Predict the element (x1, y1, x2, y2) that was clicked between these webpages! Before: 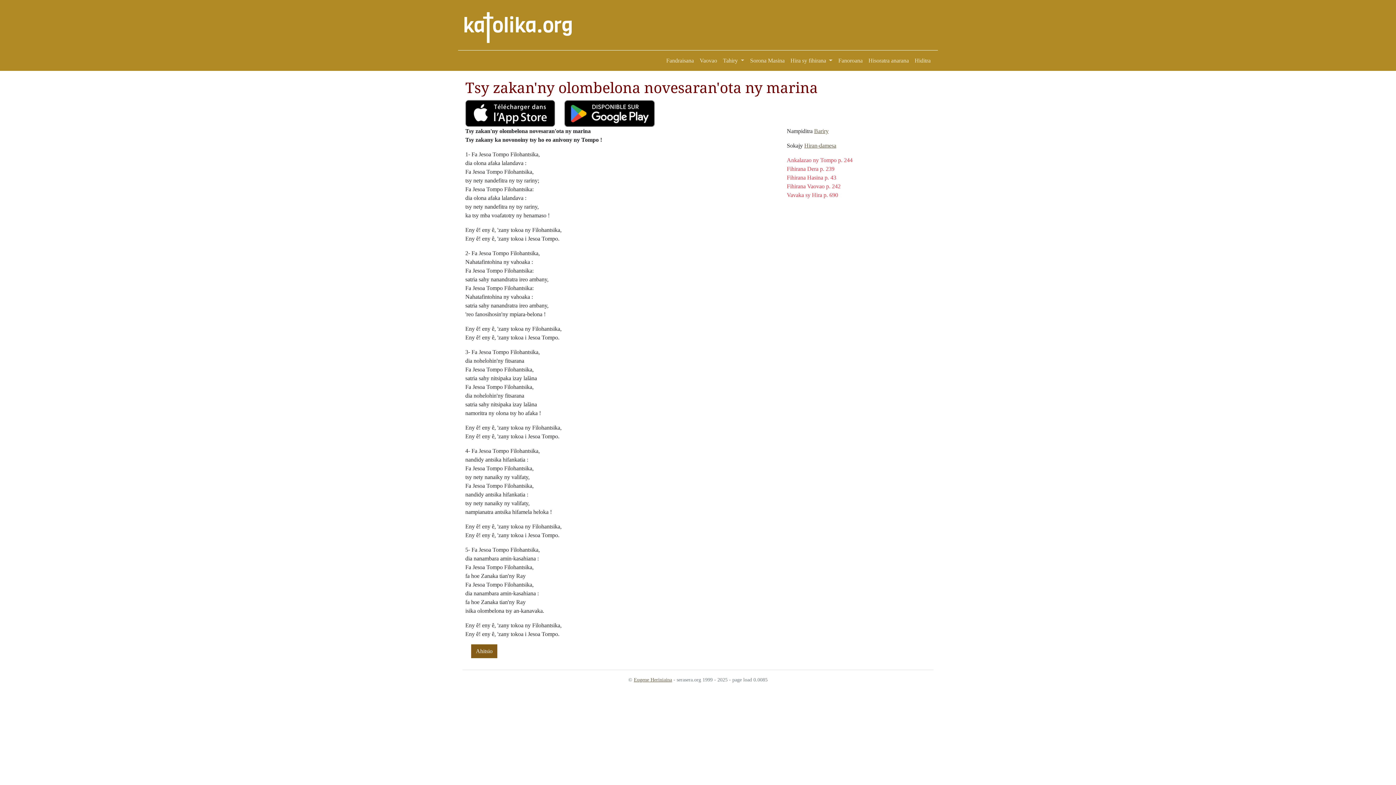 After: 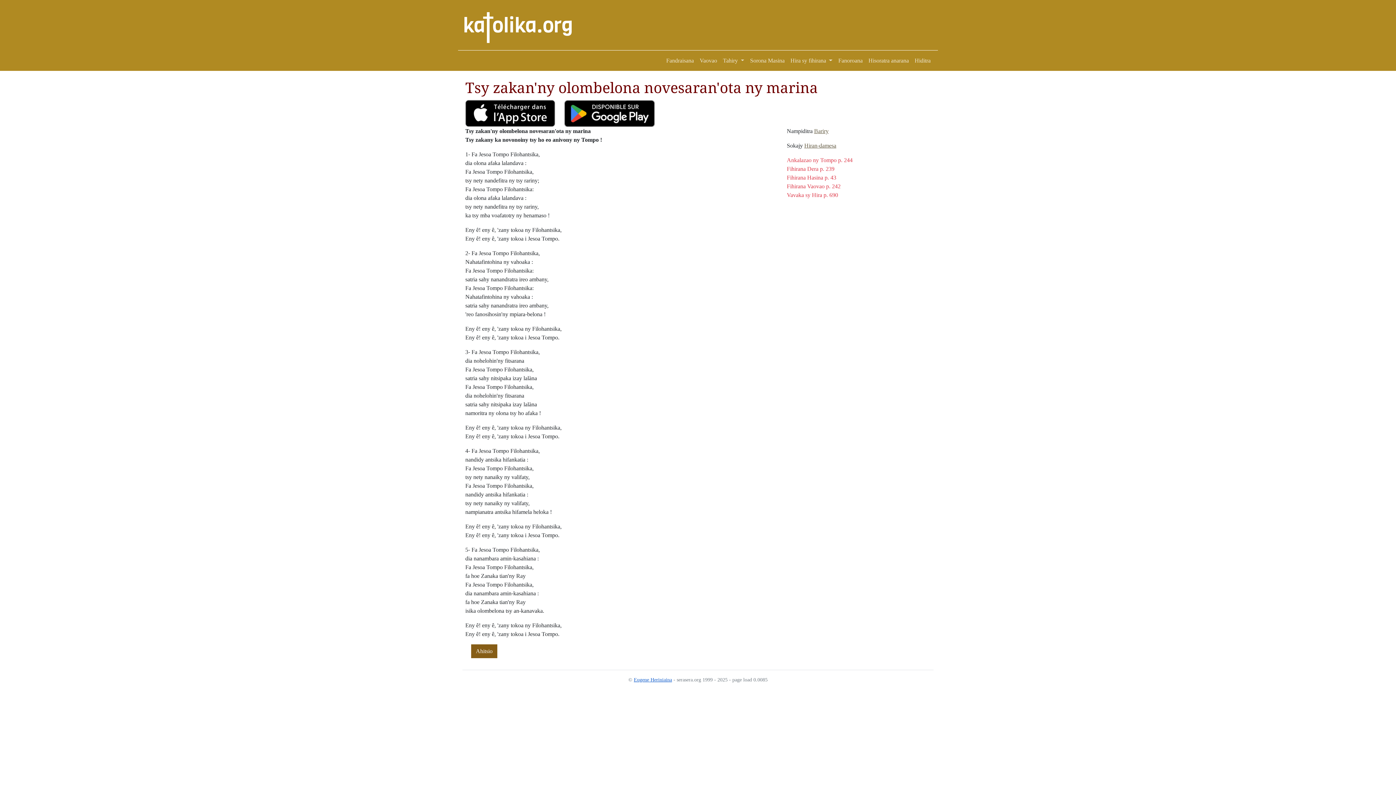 Action: label: Eugene Heriniaina bbox: (634, 677, 672, 682)